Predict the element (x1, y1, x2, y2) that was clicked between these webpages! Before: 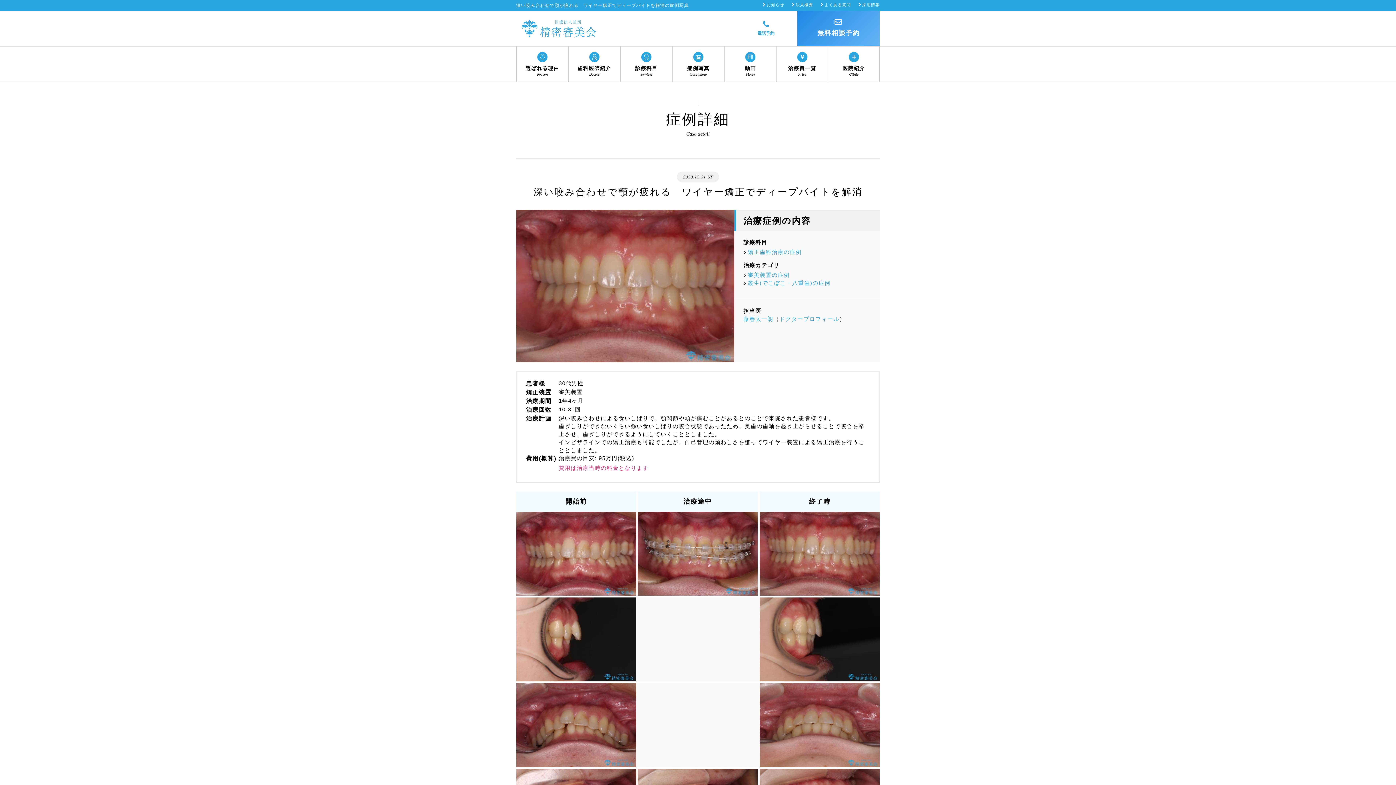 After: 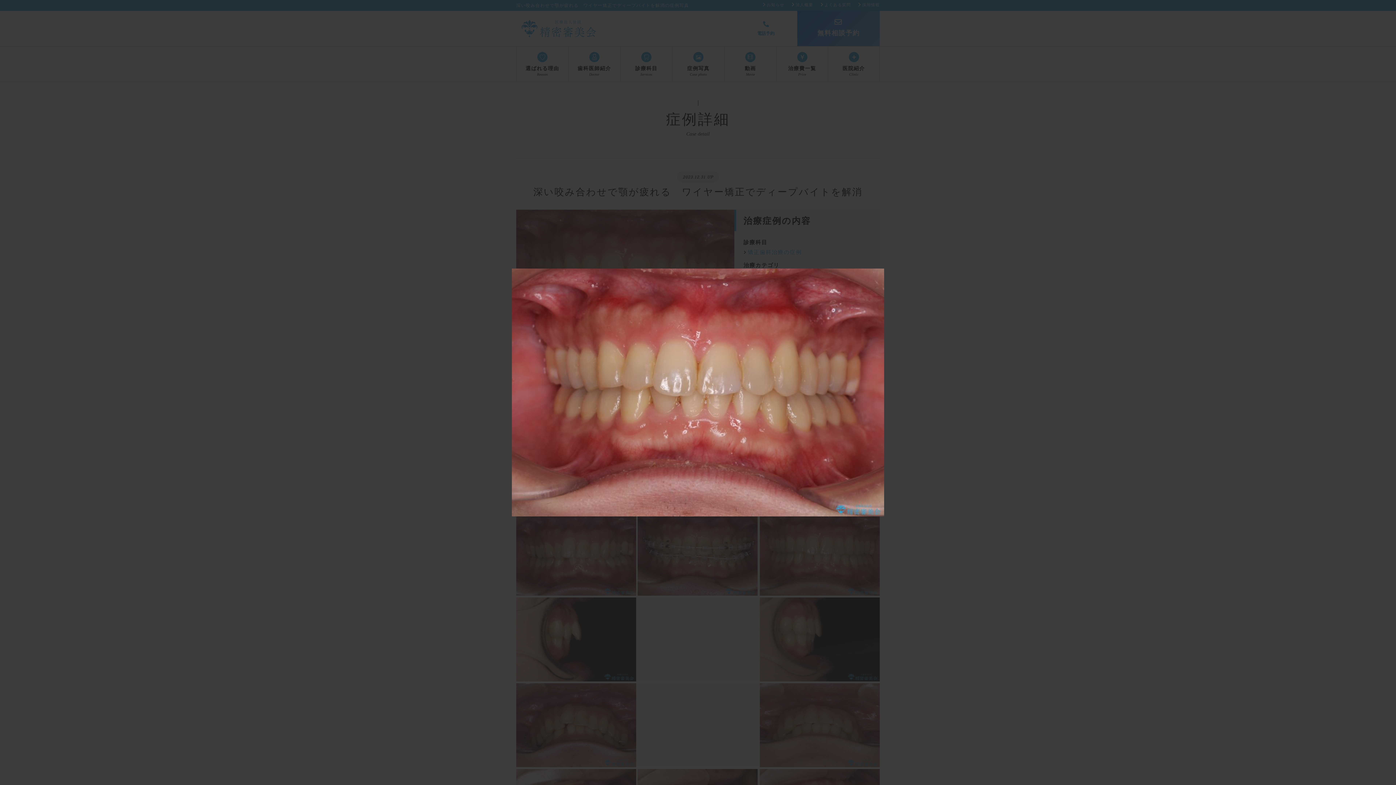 Action: bbox: (516, 209, 734, 362)